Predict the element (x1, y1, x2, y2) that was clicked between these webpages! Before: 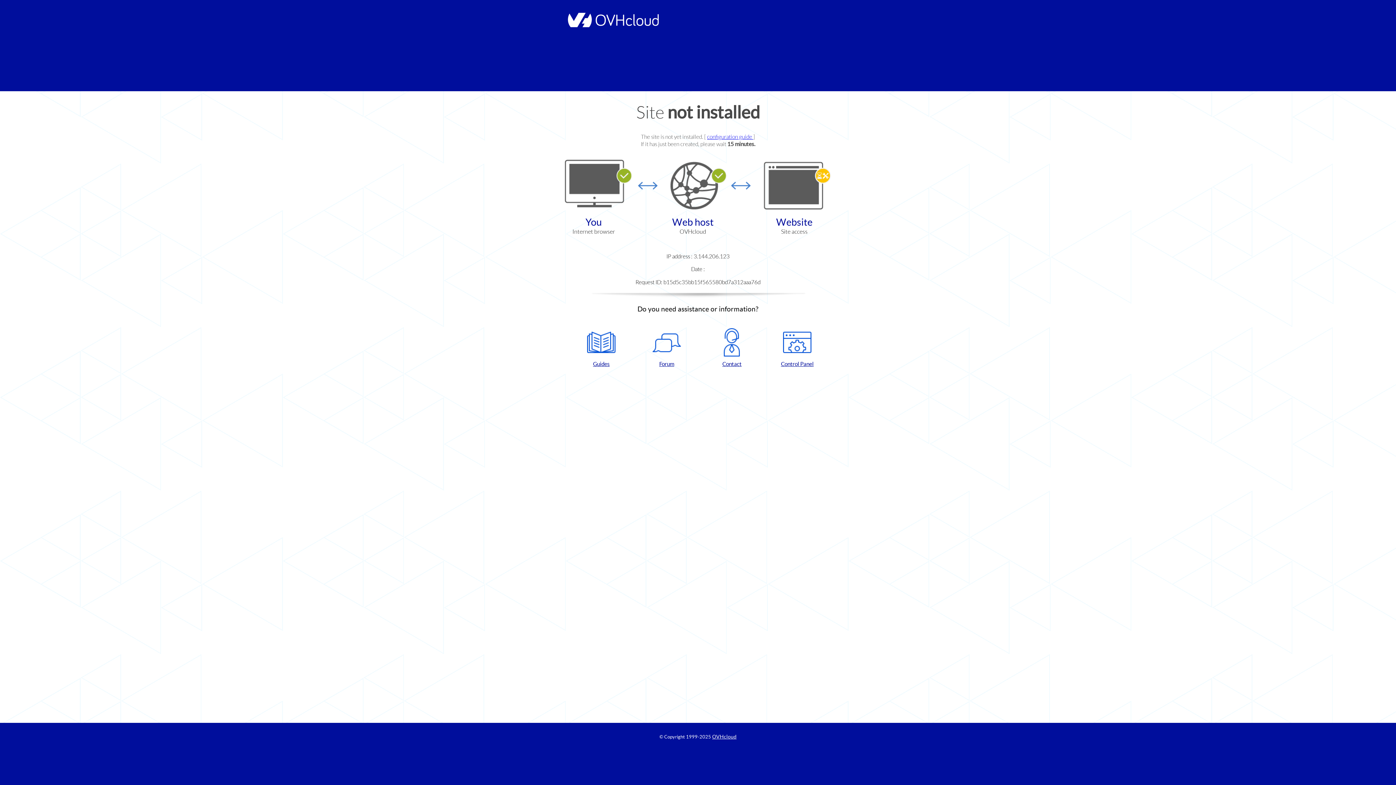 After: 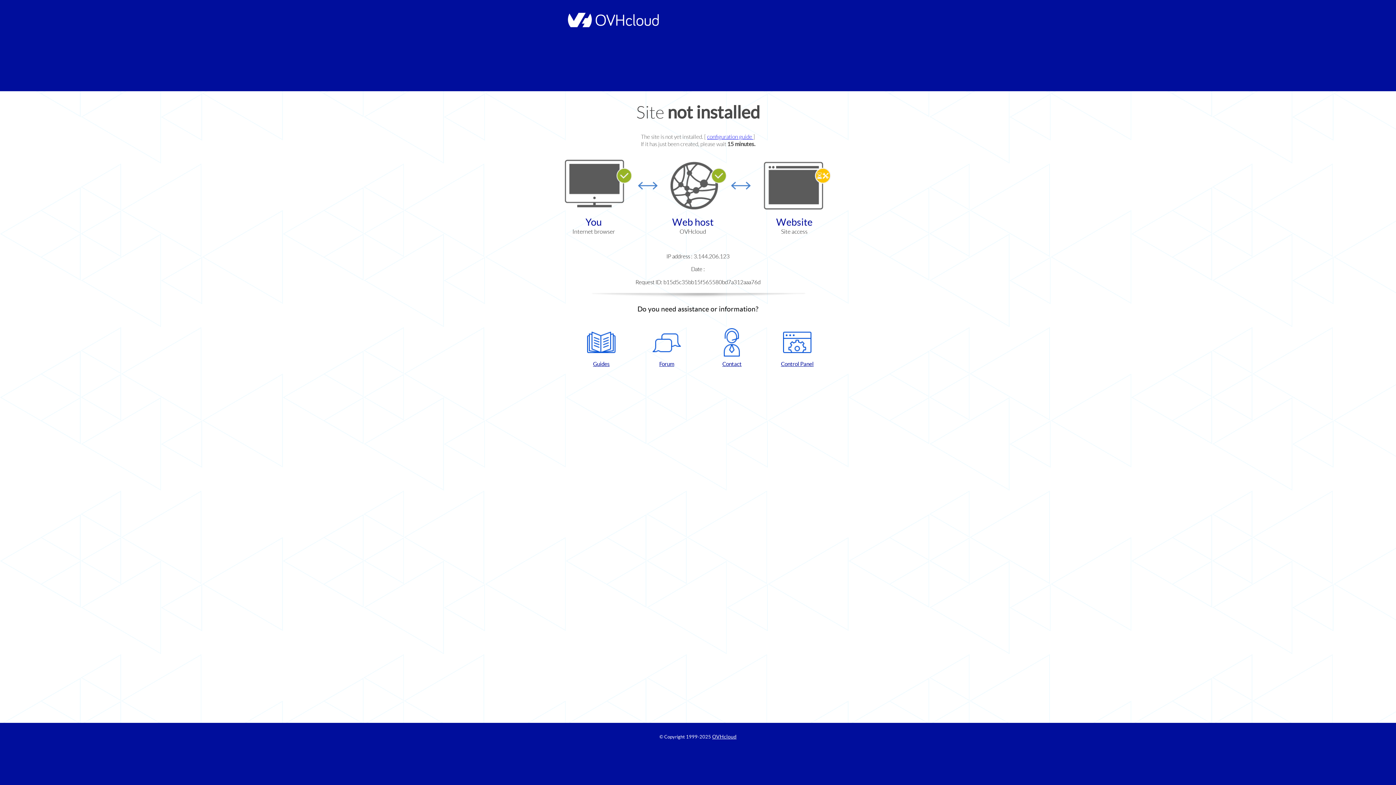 Action: bbox: (572, 328, 630, 367) label: Guides